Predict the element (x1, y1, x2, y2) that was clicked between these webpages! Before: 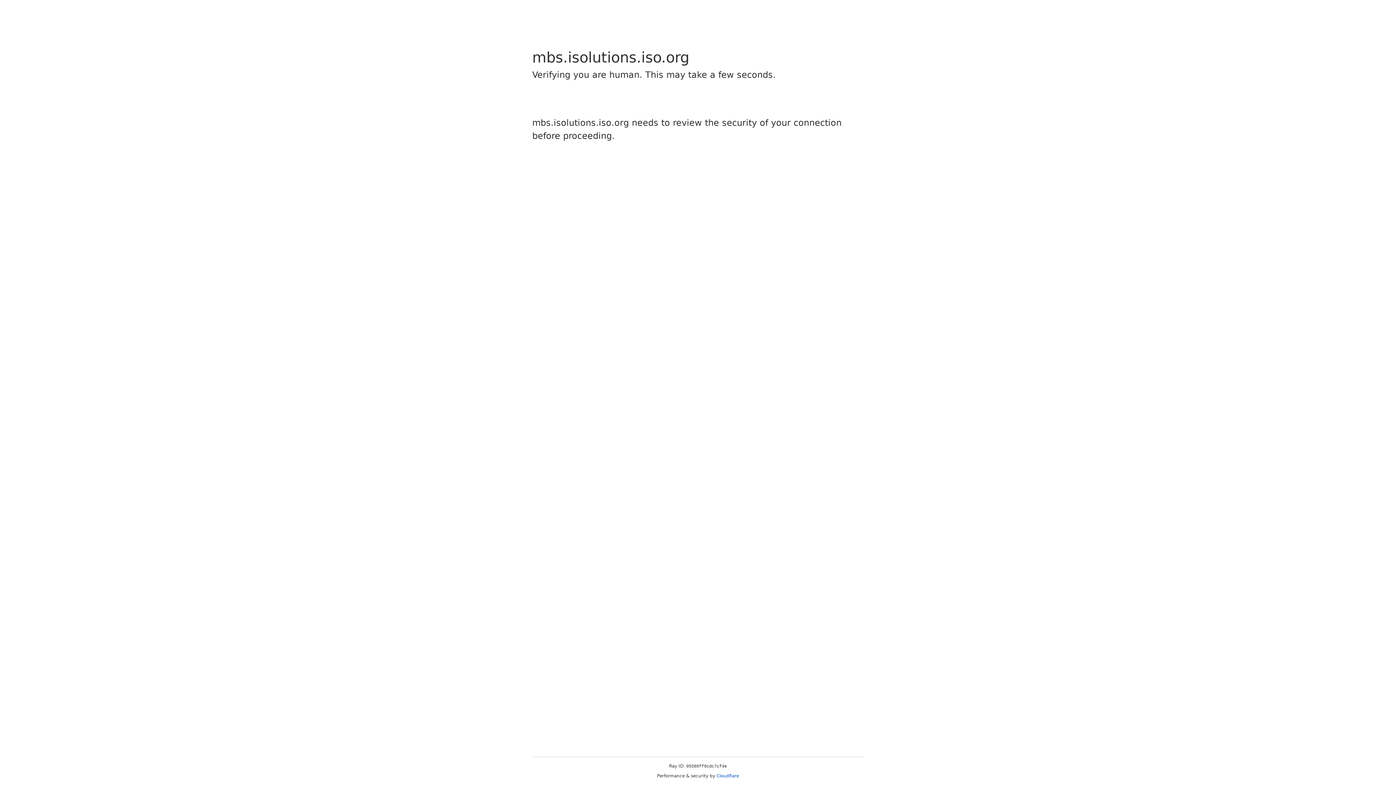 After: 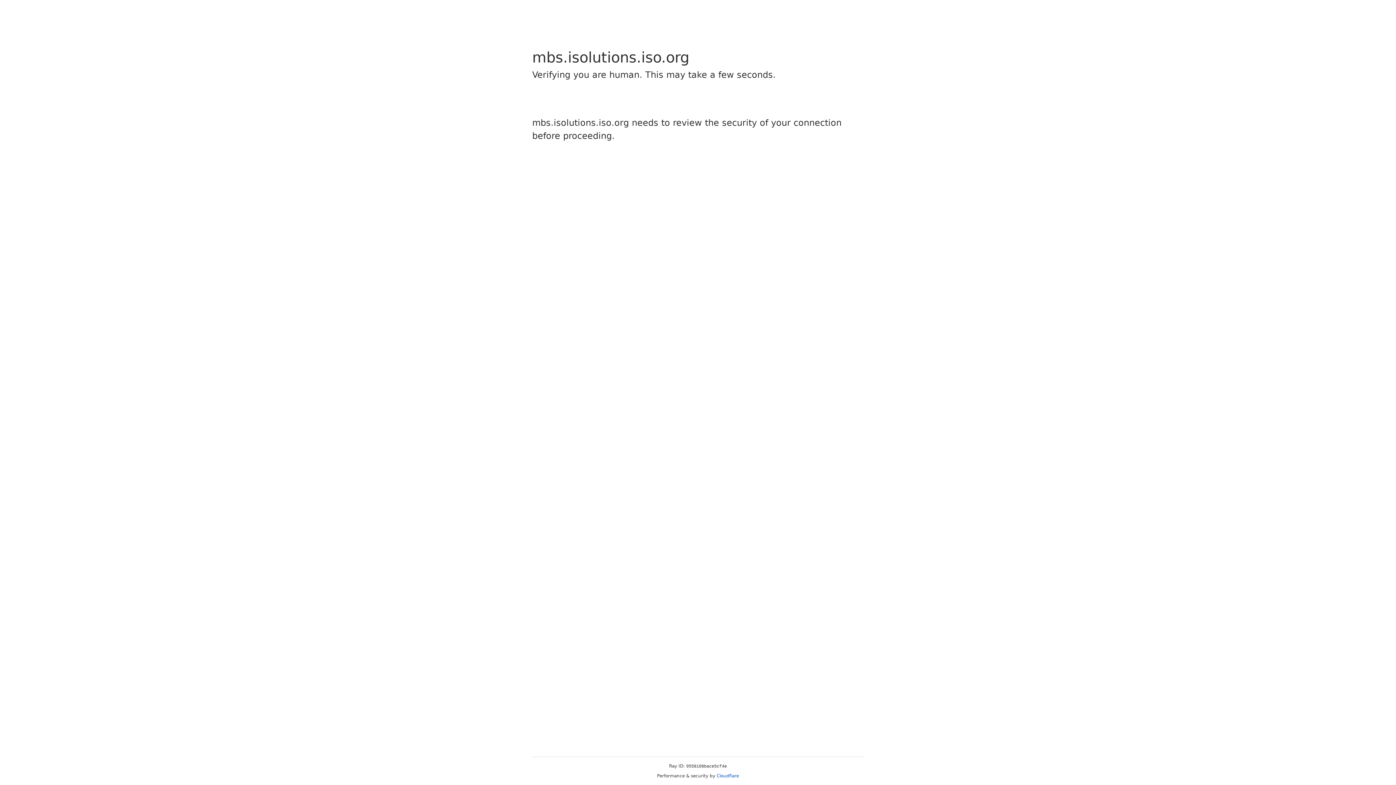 Action: bbox: (716, 773, 739, 778) label: Cloudflare